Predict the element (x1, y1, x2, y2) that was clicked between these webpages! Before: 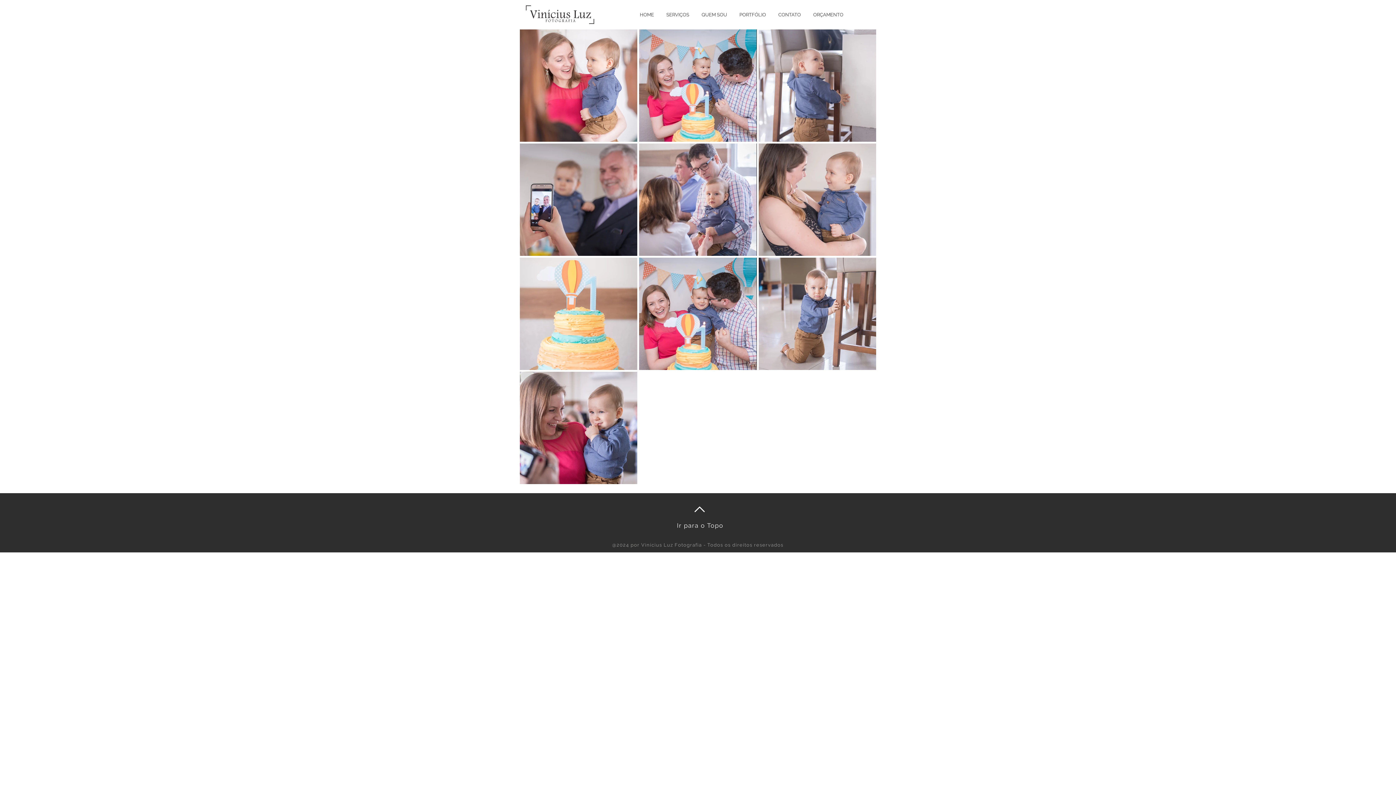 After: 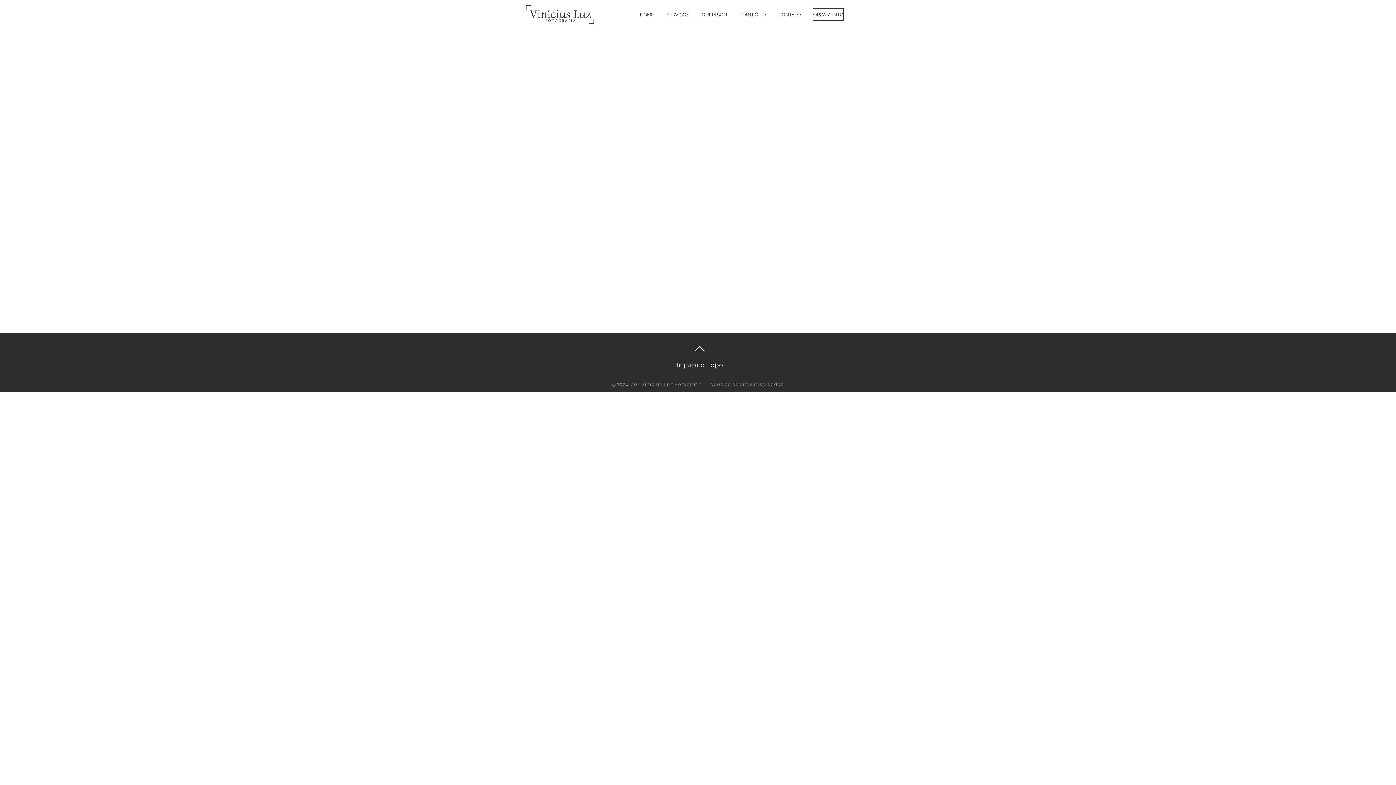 Action: bbox: (812, 8, 844, 21) label: ORÇAMENTO